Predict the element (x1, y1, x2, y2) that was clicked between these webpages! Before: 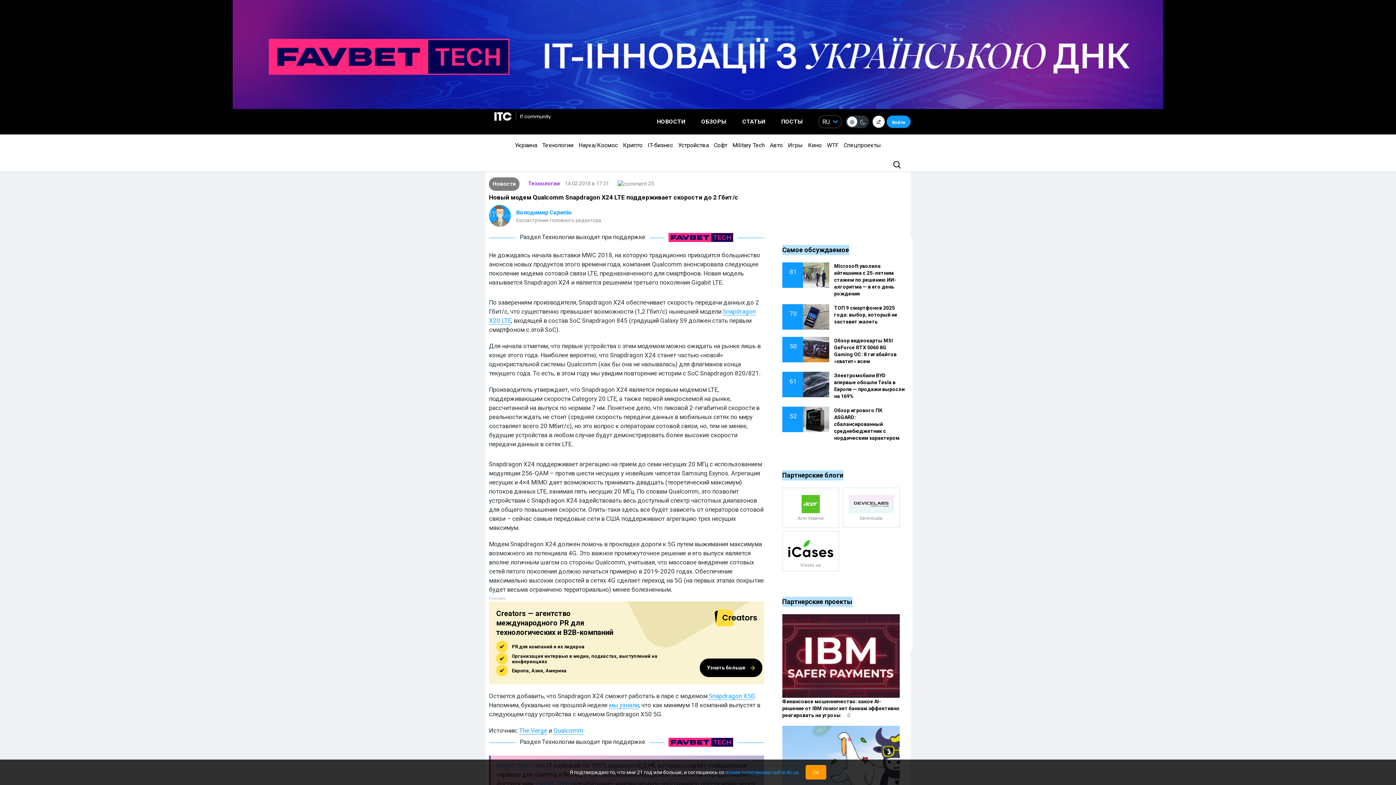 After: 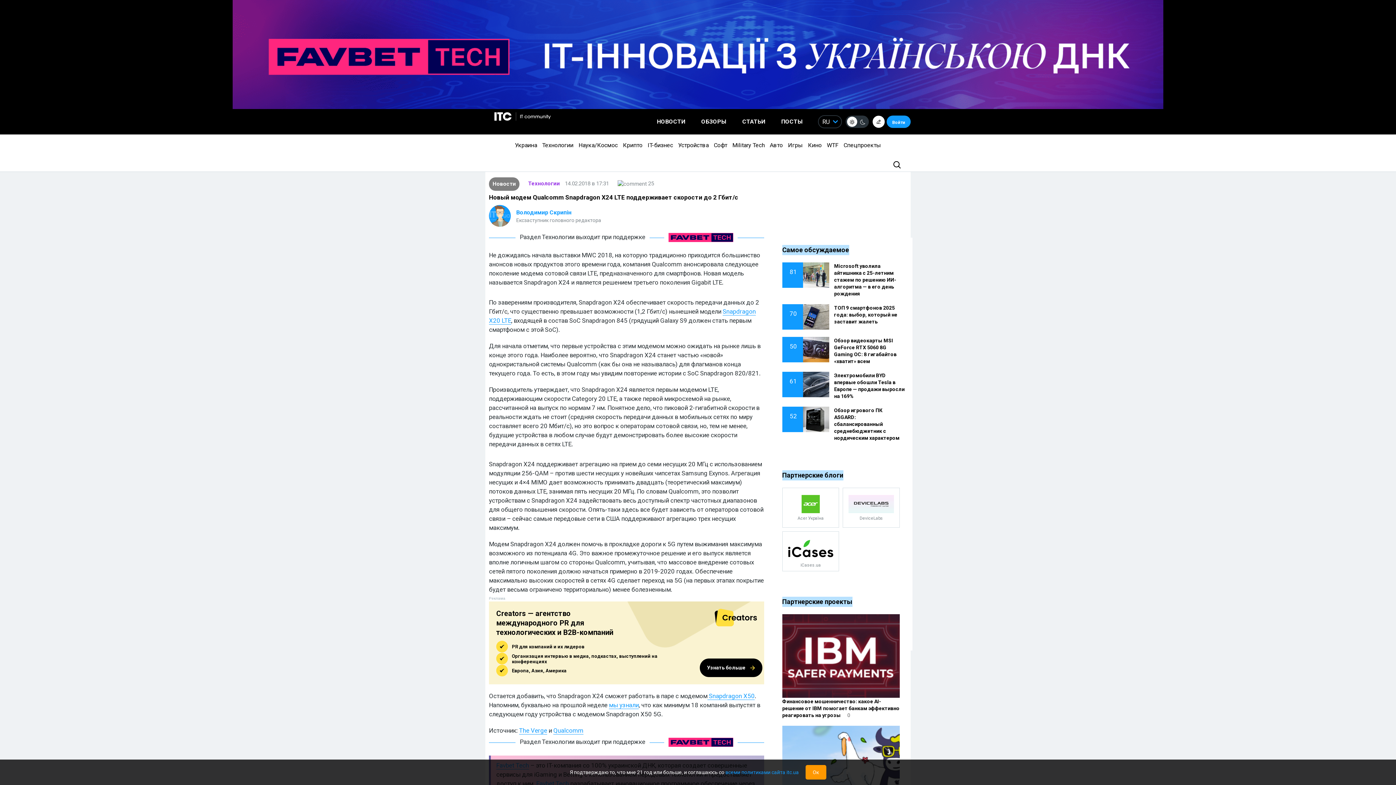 Action: bbox: (553, 727, 583, 734) label: Qualcomm